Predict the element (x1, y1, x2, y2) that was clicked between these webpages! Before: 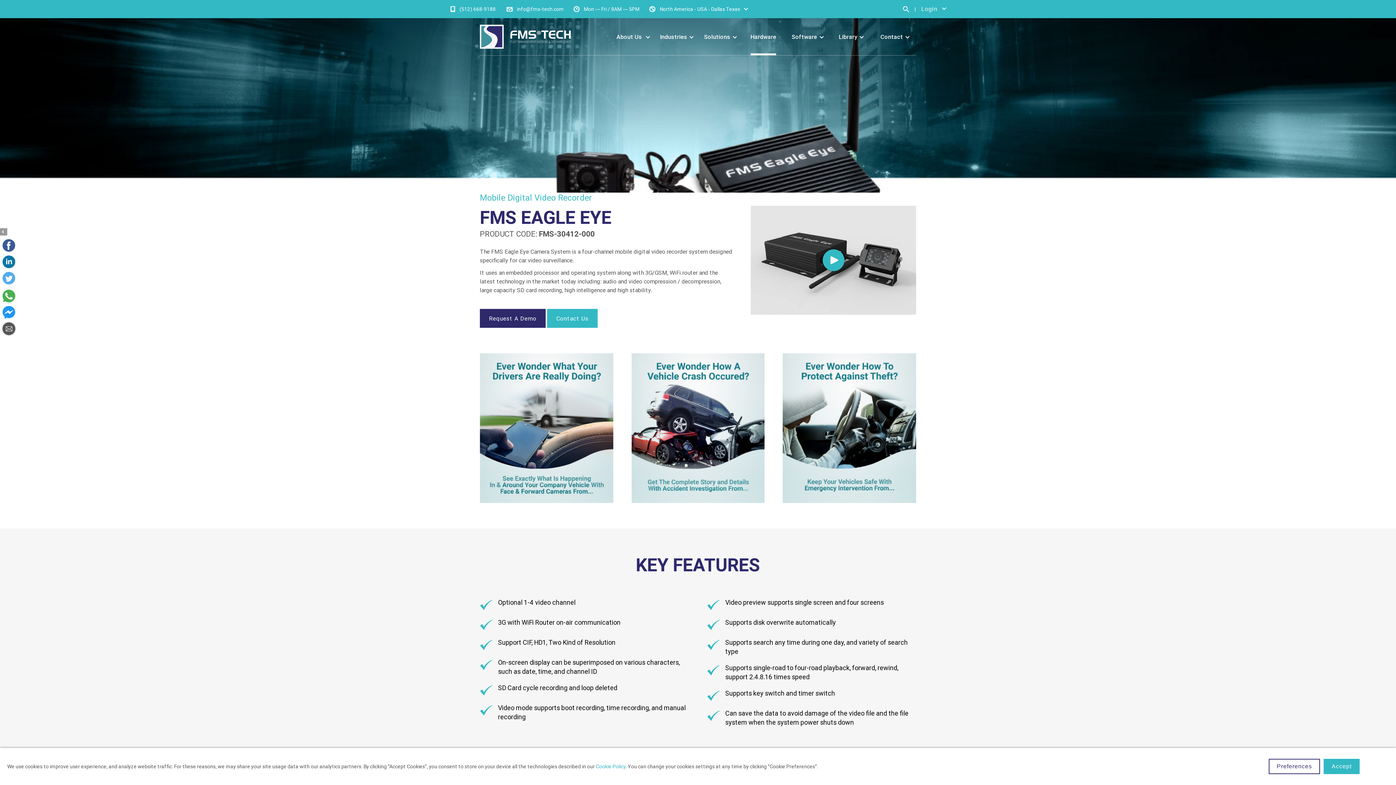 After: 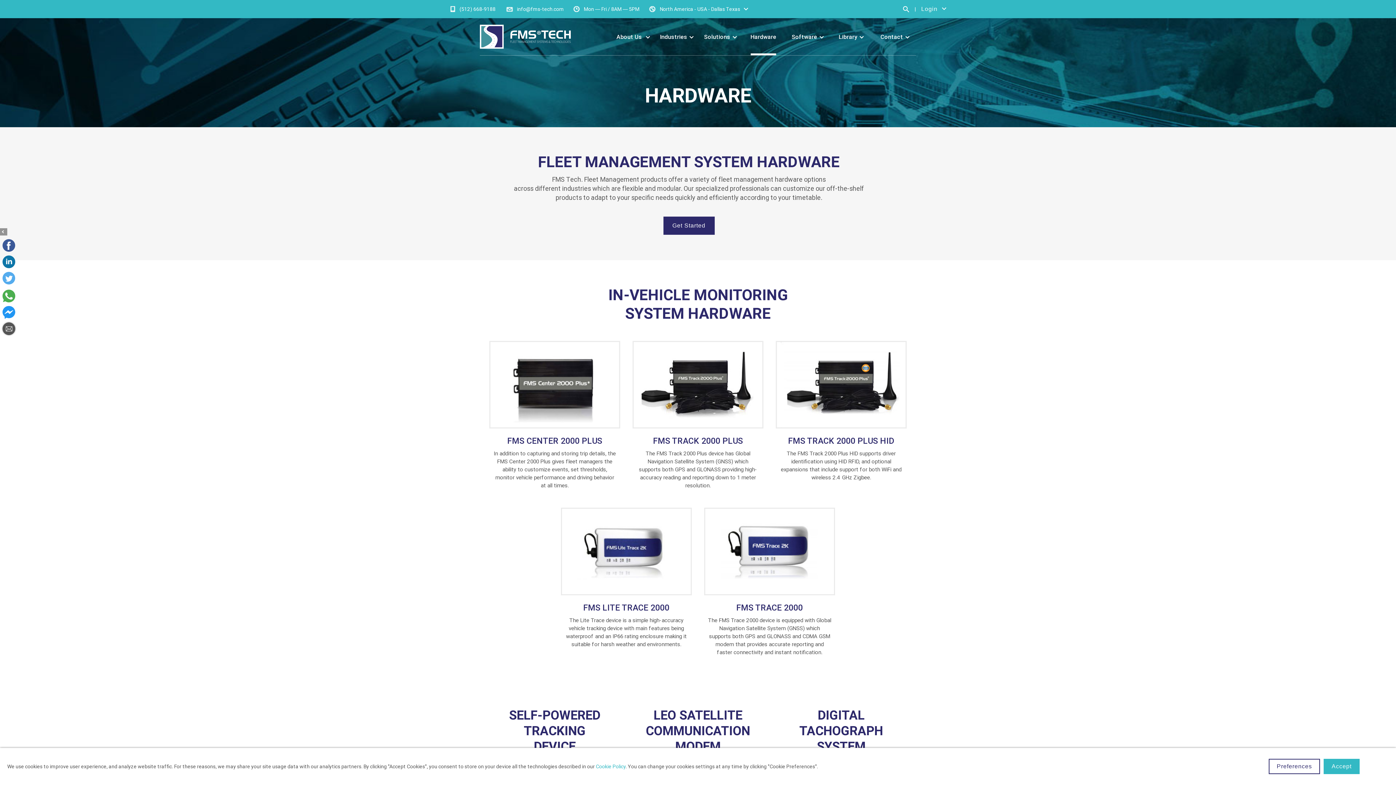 Action: bbox: (741, 18, 785, 55) label: Hardware